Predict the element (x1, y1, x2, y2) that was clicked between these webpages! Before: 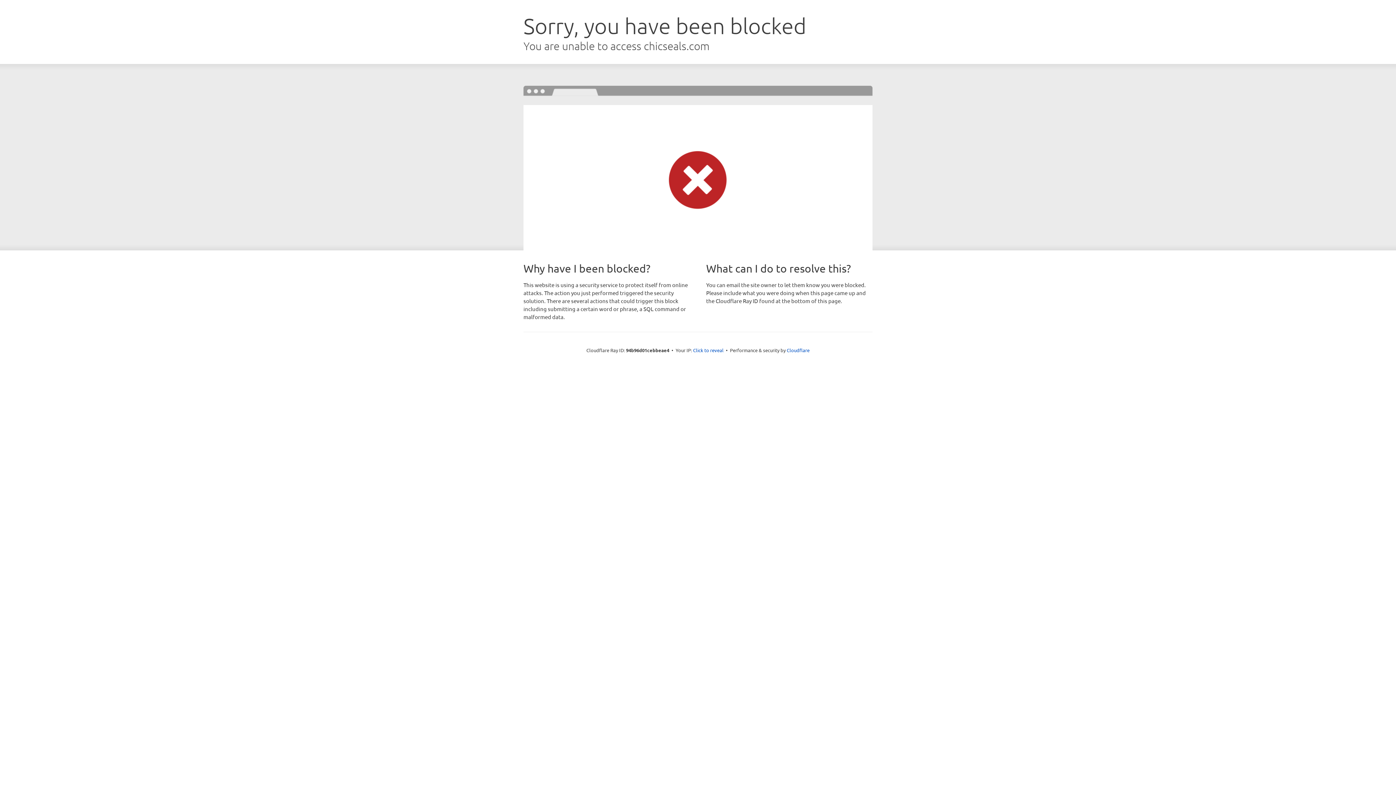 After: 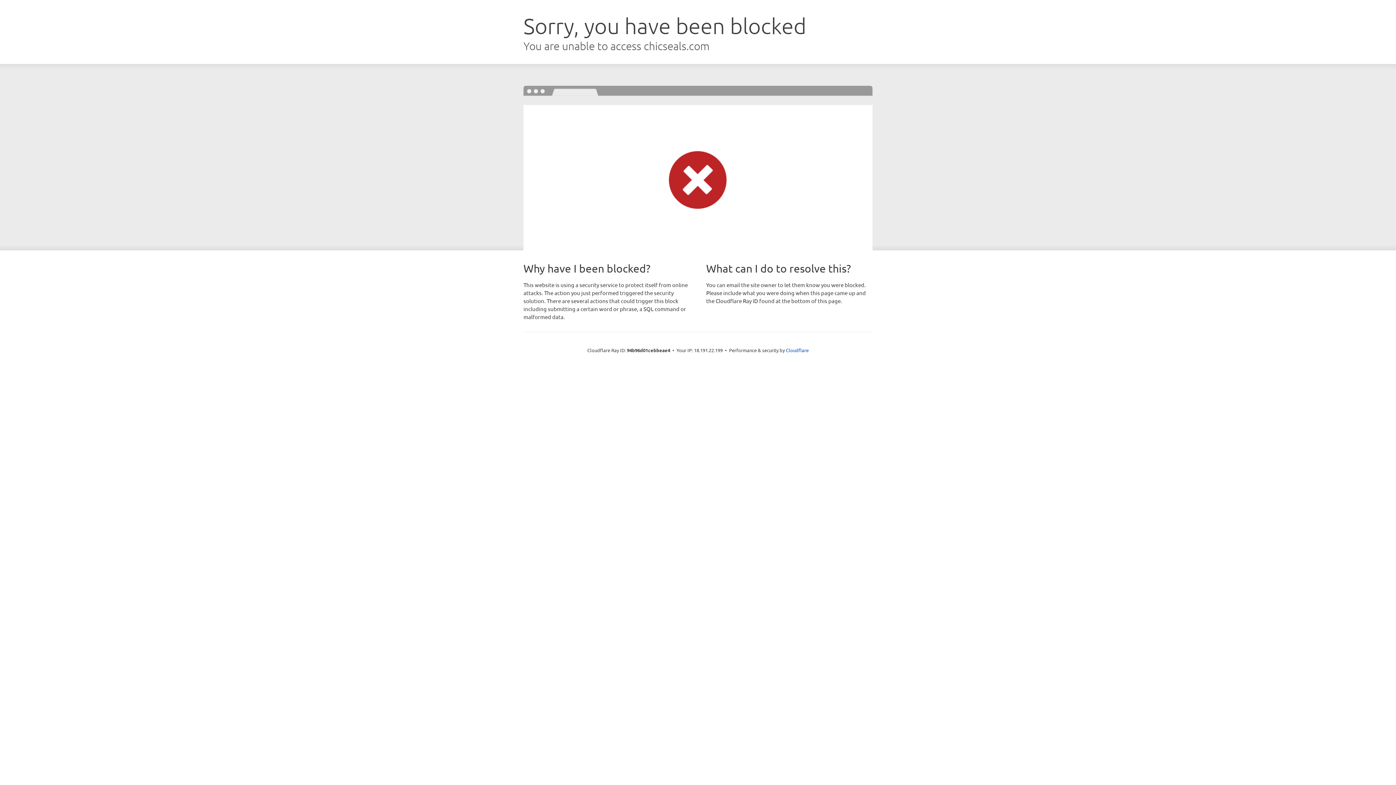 Action: label: Click to reveal bbox: (693, 346, 723, 353)